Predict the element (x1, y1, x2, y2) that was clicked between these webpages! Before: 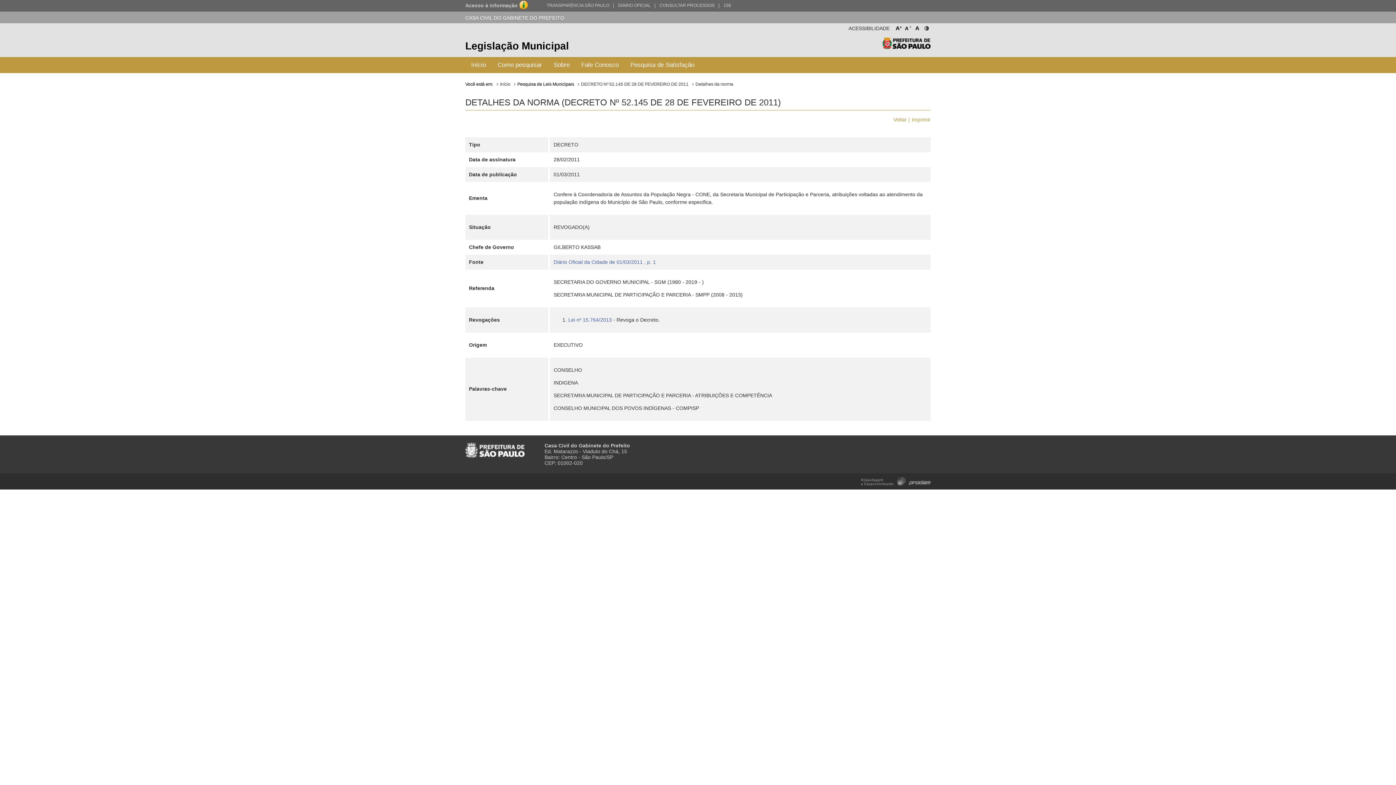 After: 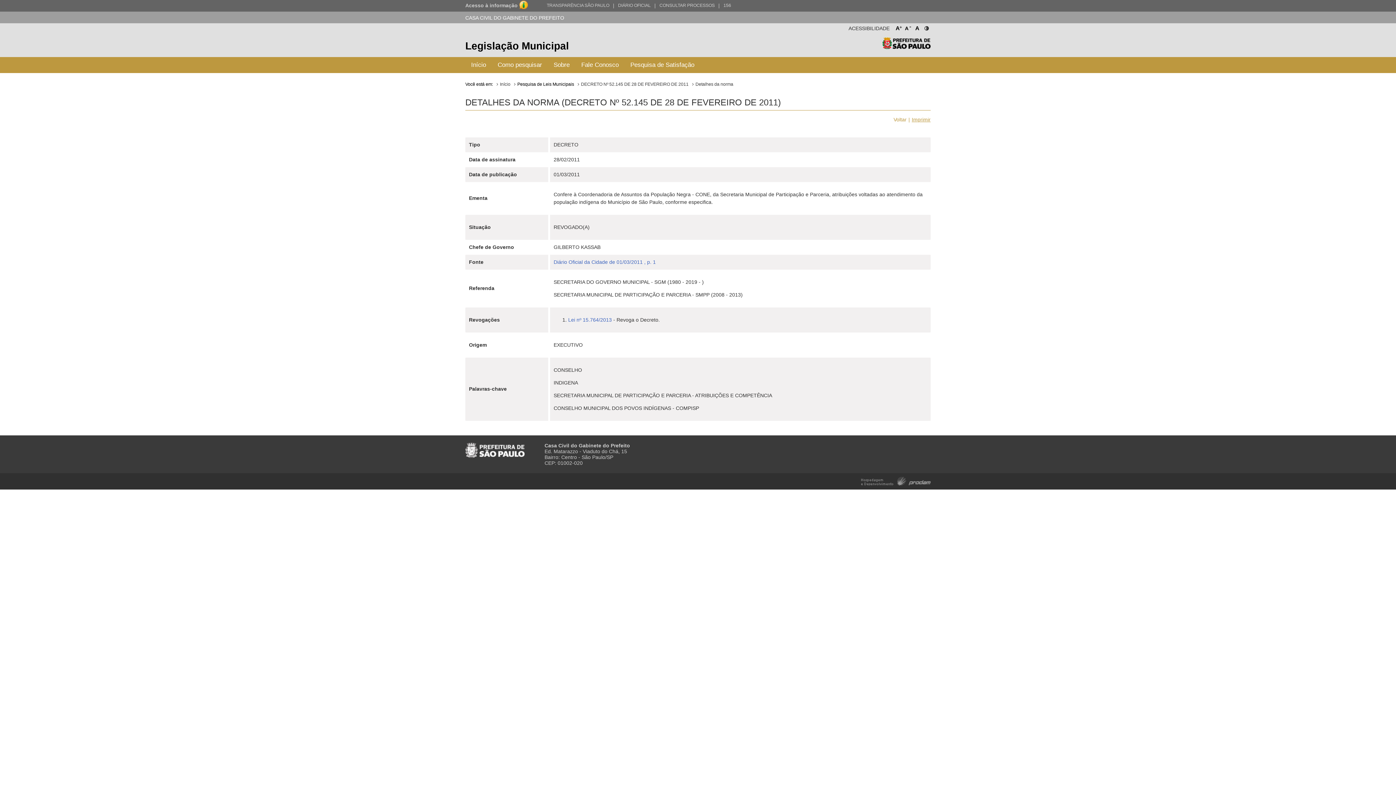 Action: label: Imprimir bbox: (912, 116, 930, 122)